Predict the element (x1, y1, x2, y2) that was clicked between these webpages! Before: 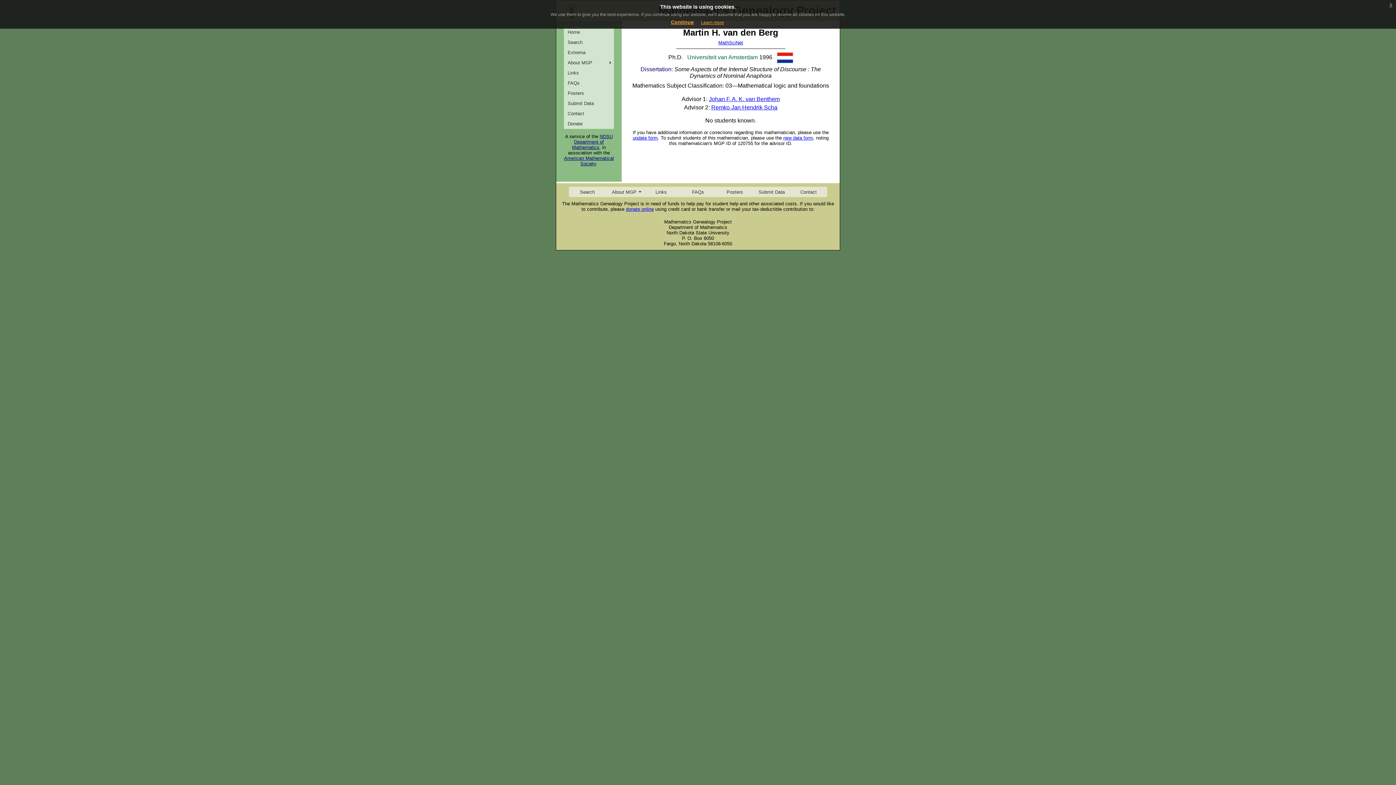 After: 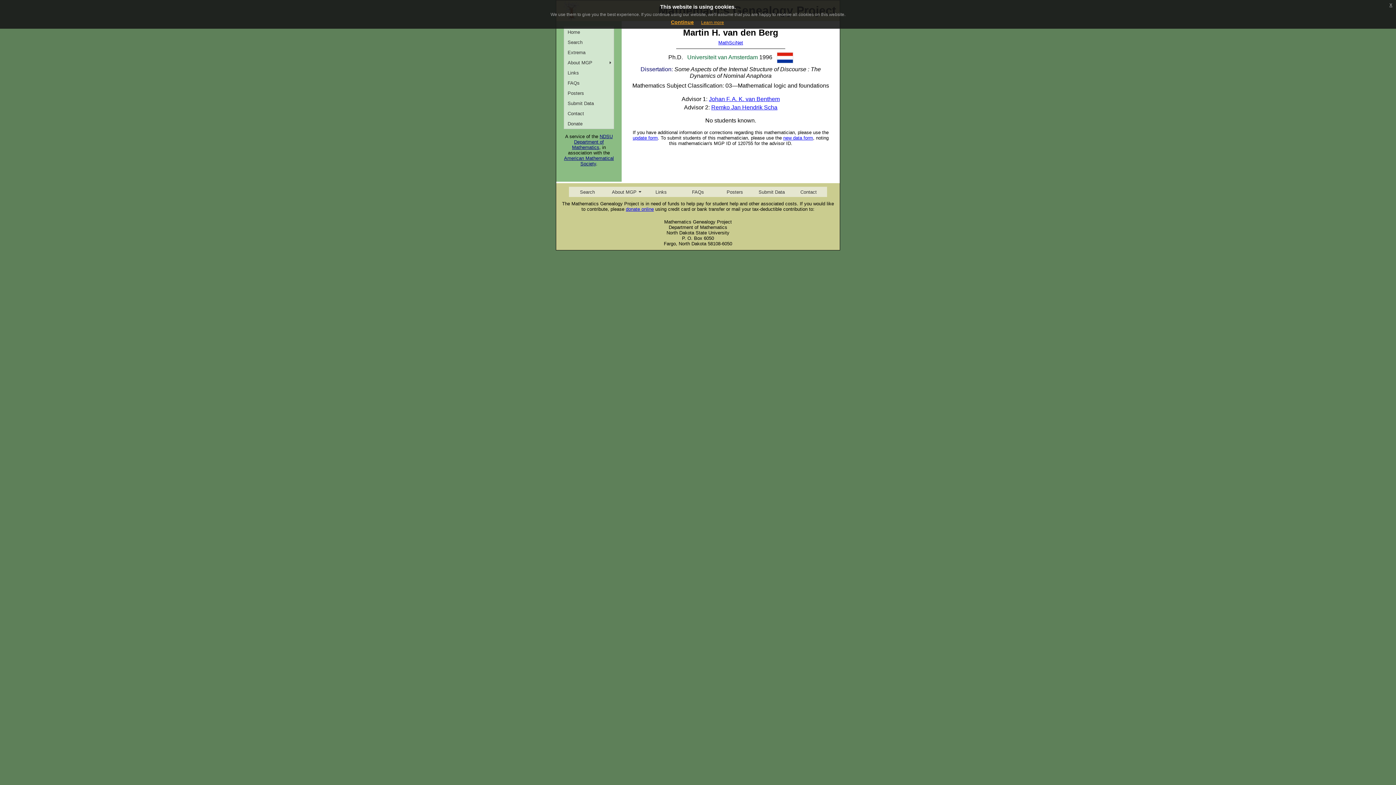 Action: label: Learn more bbox: (701, 20, 724, 25)